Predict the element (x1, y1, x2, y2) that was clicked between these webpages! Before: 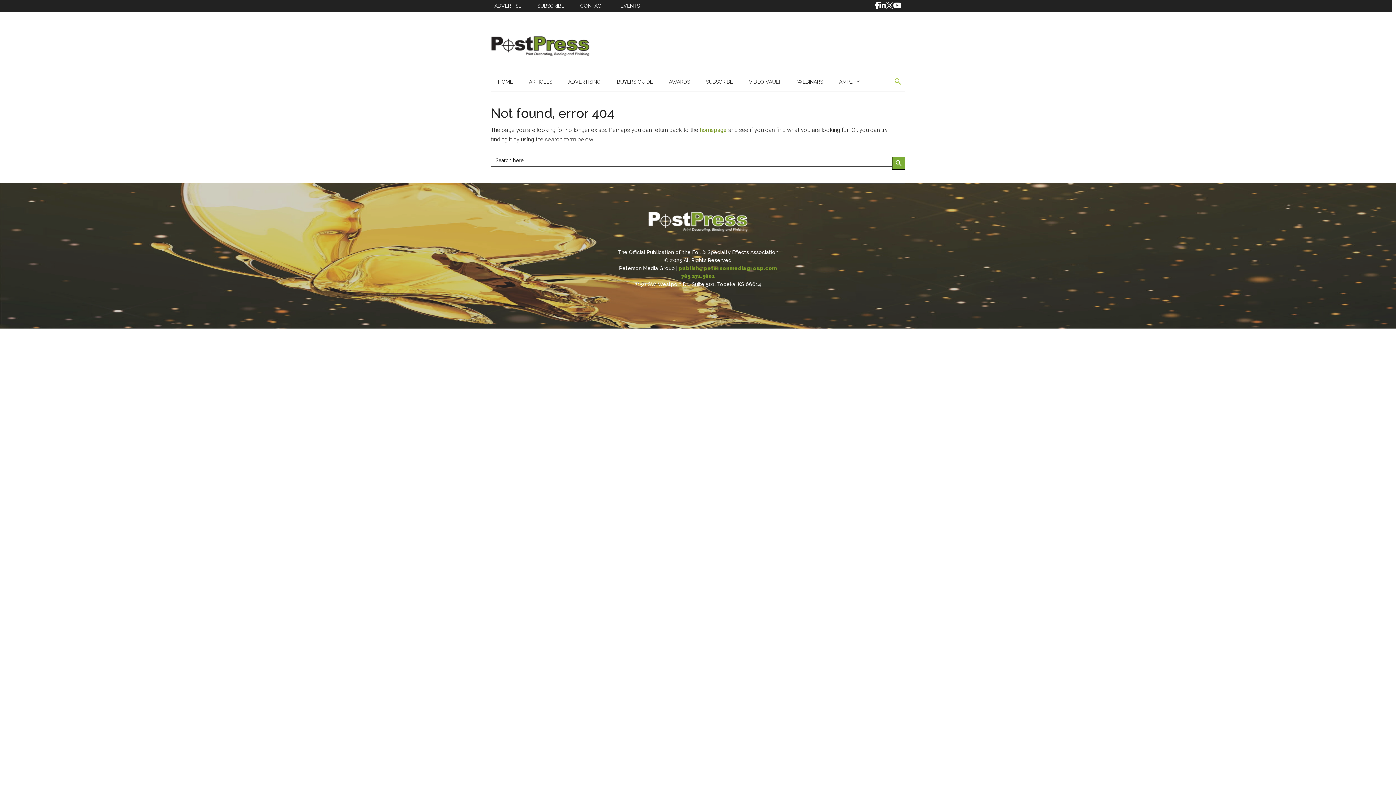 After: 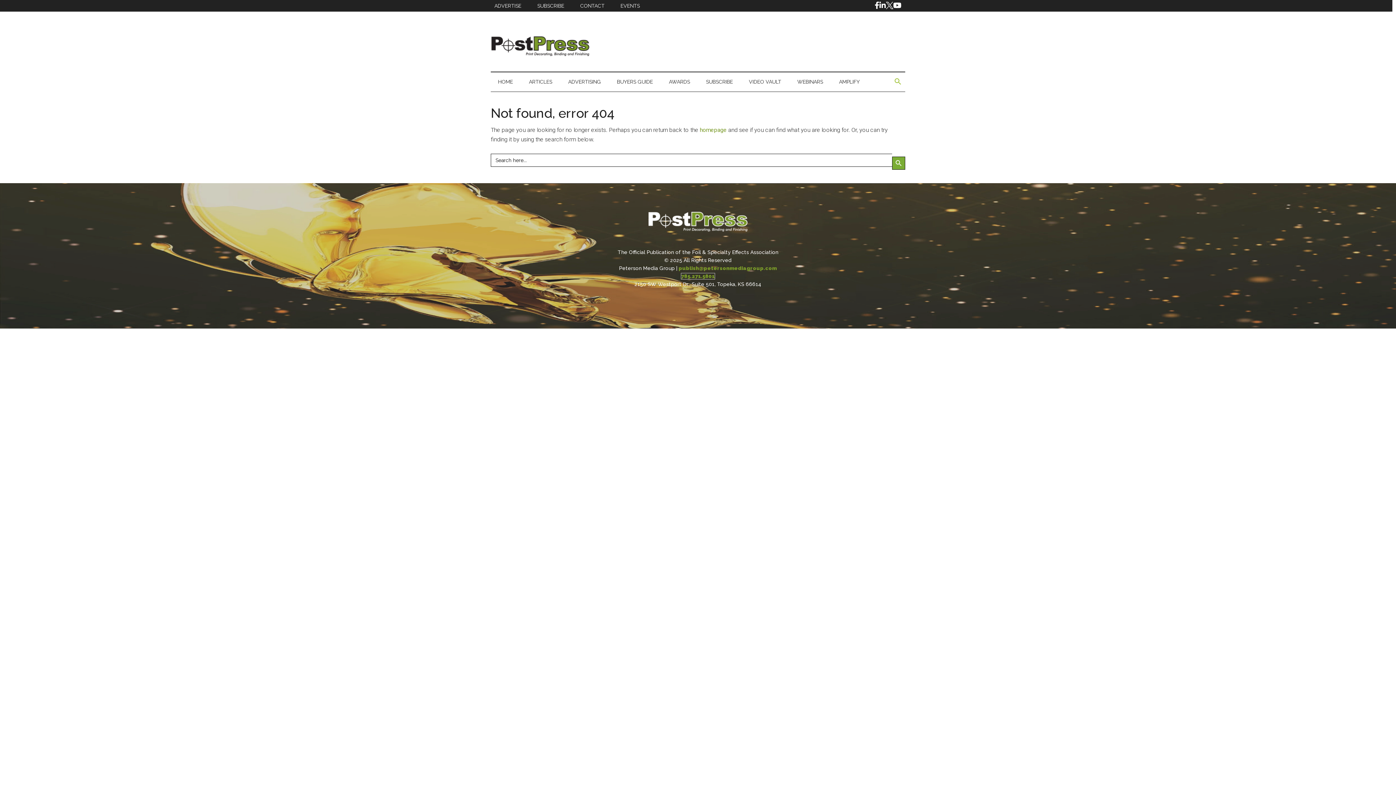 Action: bbox: (681, 273, 714, 279) label: 785.271.5801